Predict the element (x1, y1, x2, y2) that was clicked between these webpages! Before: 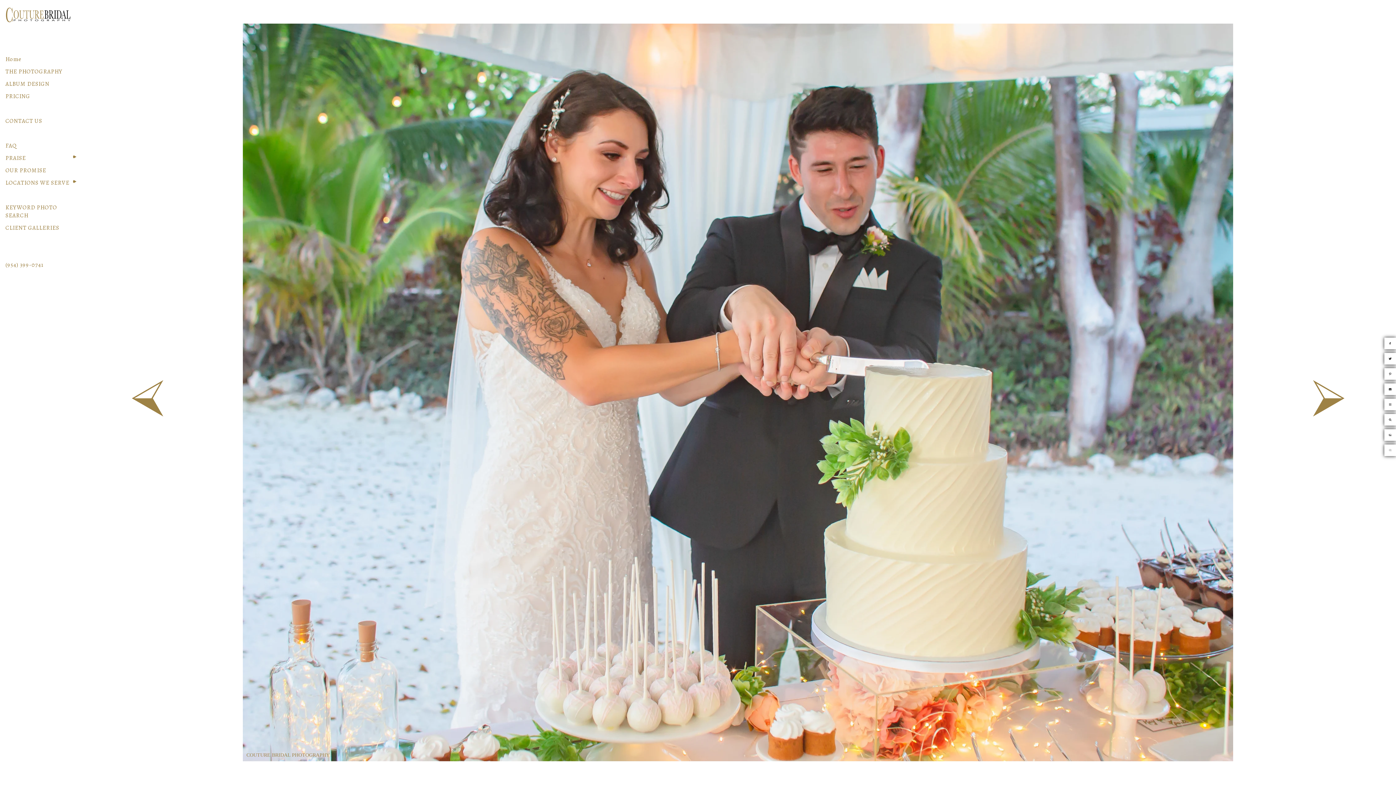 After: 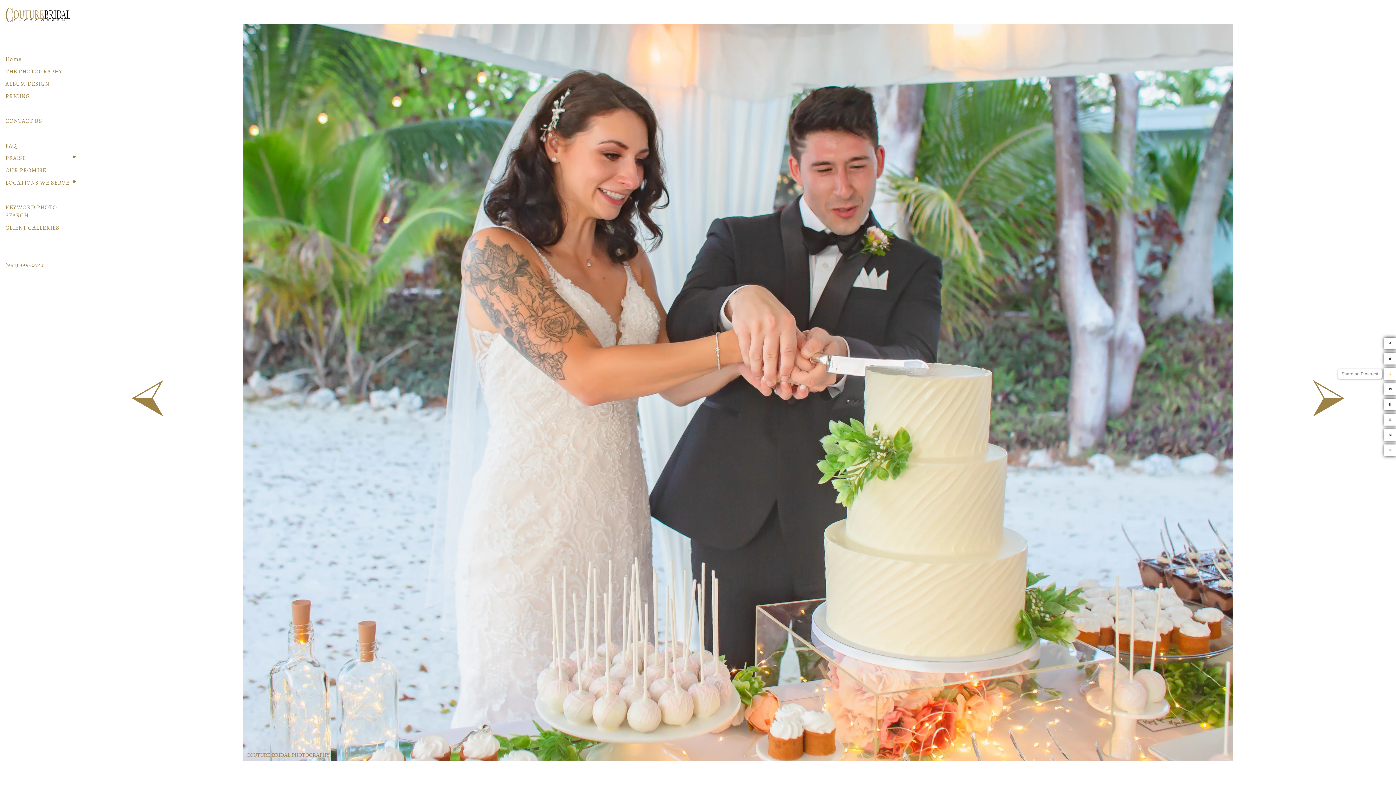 Action: bbox: (1384, 368, 1396, 380)